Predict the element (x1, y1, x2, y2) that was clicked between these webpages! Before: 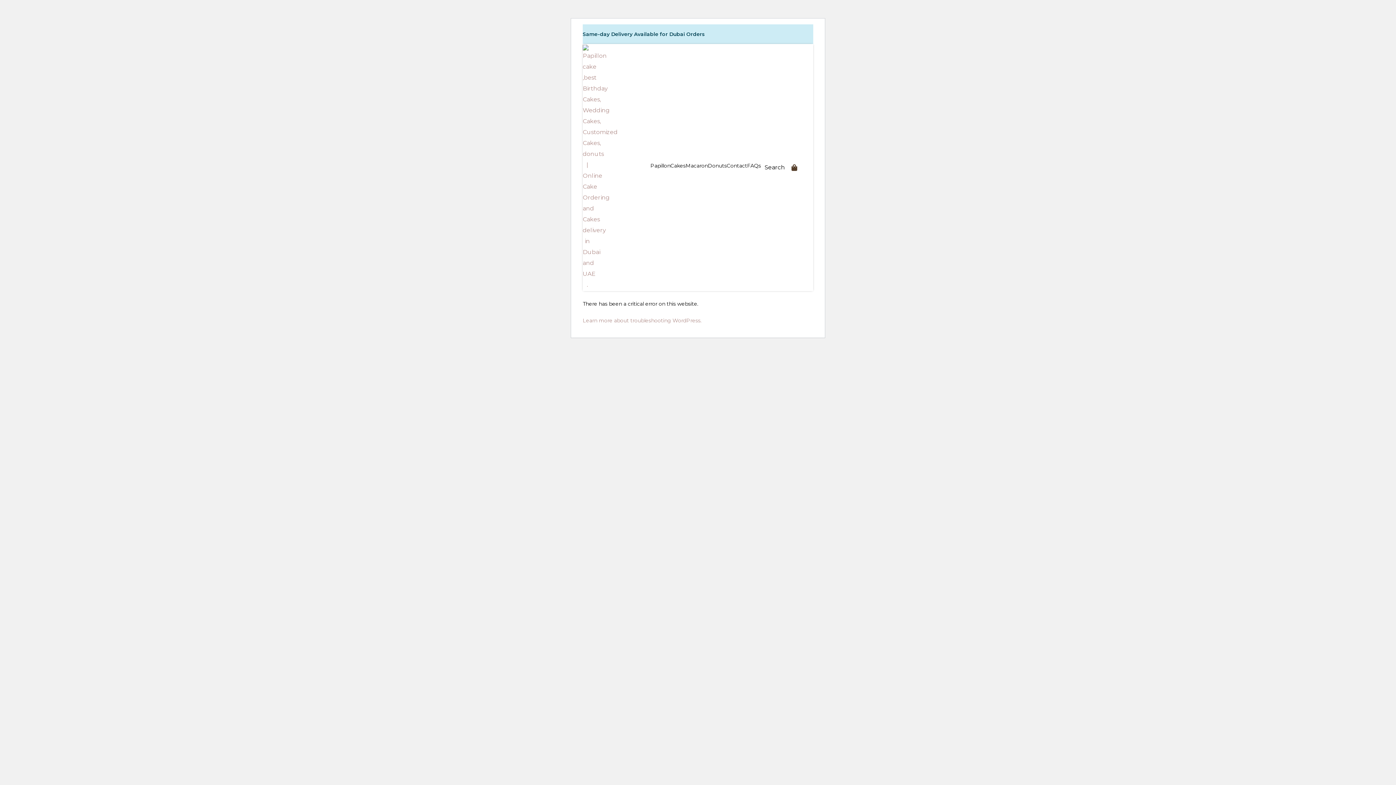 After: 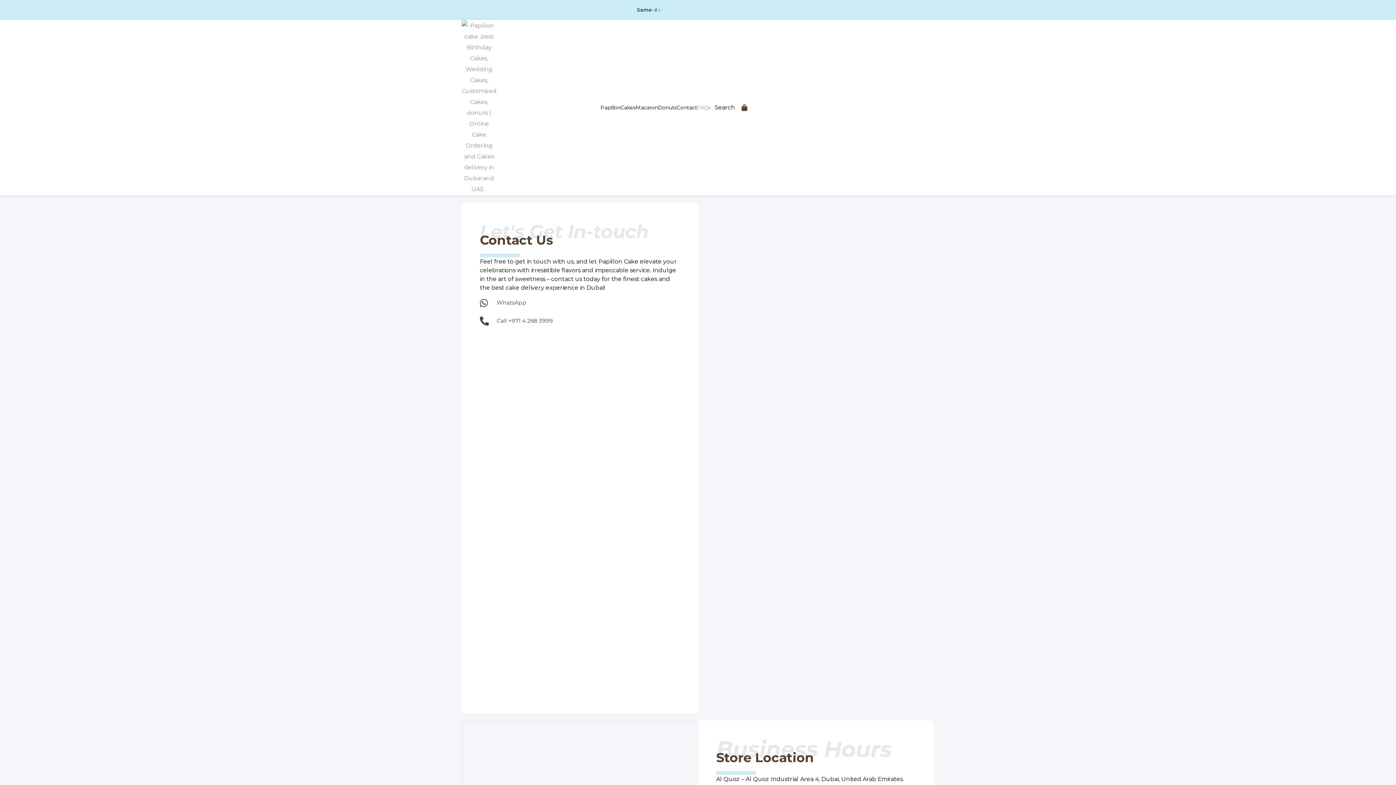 Action: label: Contact bbox: (727, 162, 747, 168)